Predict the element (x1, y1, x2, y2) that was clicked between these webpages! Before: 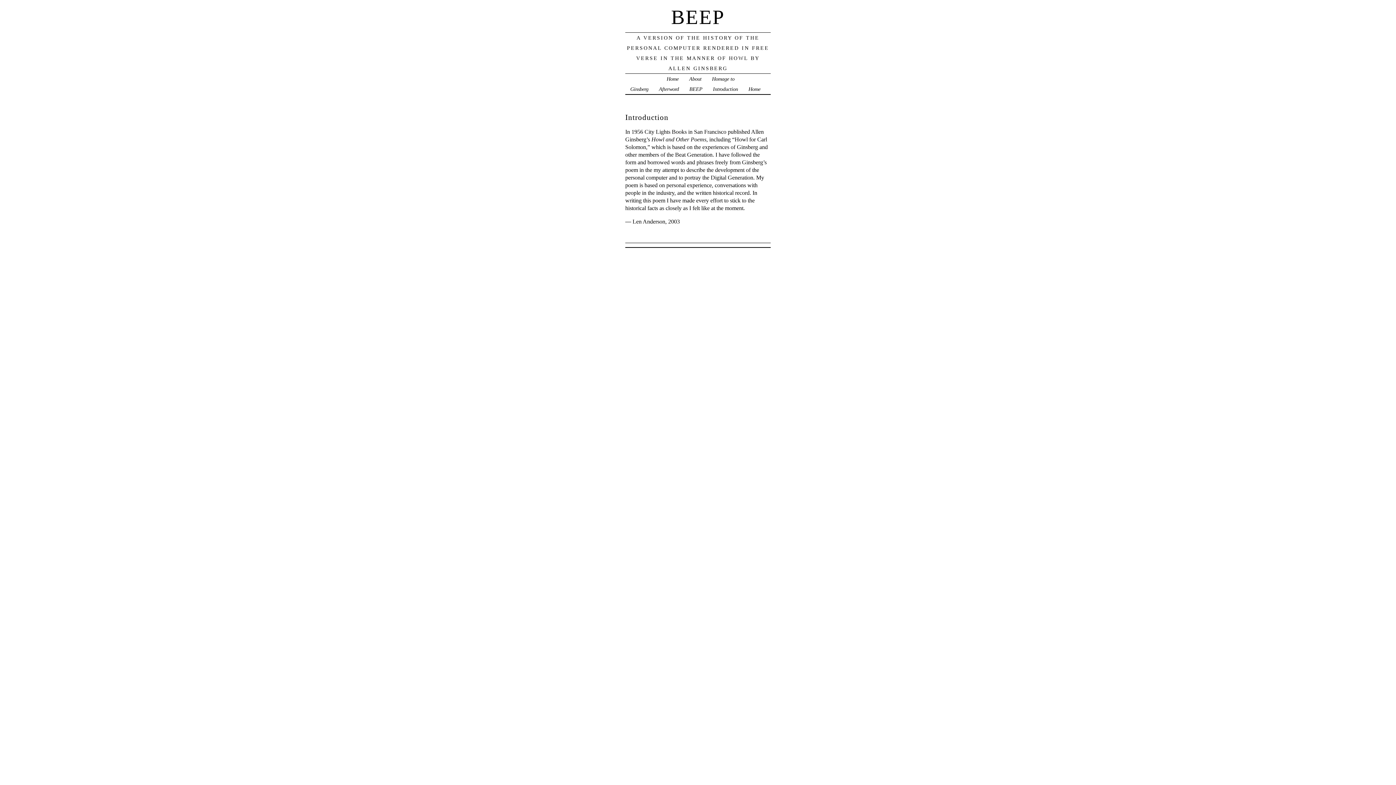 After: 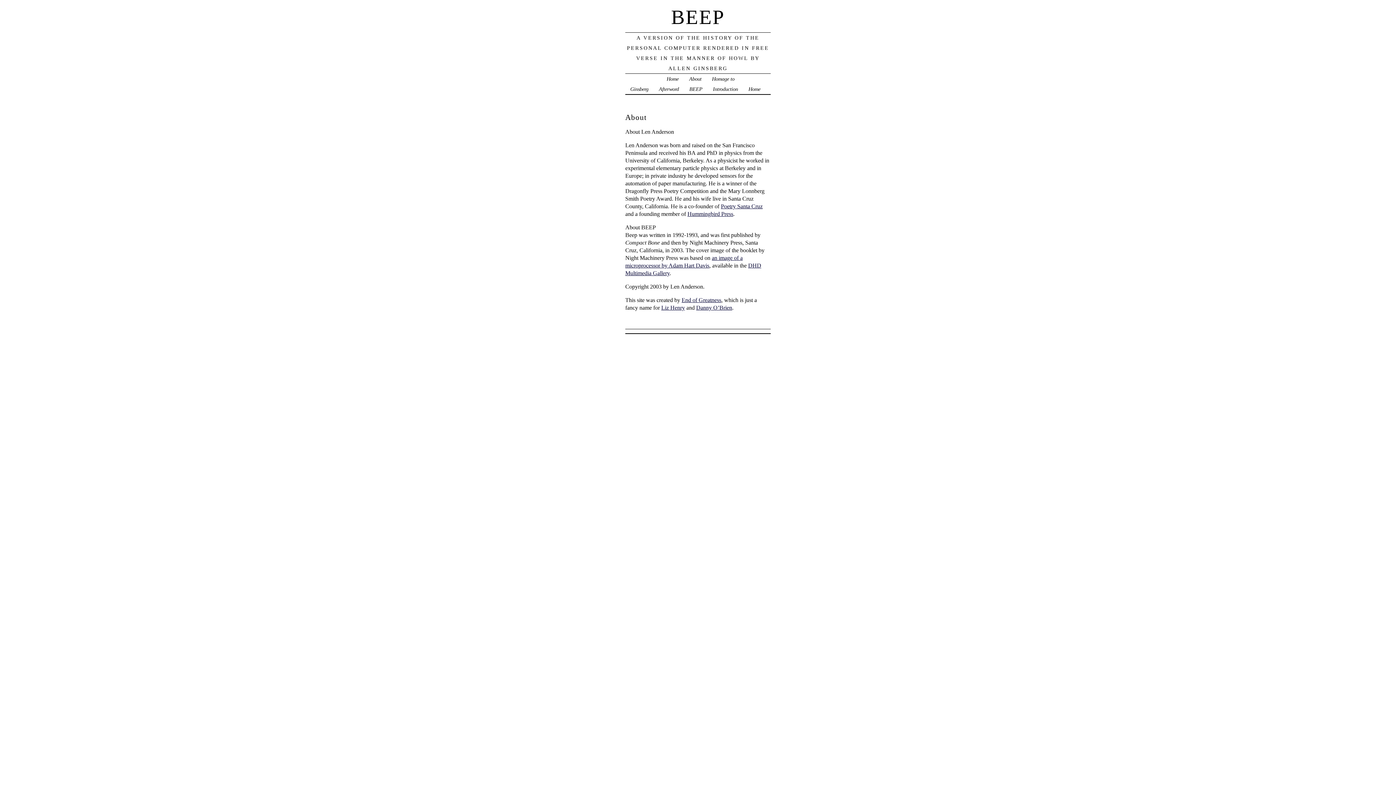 Action: label: About bbox: (689, 75, 701, 81)